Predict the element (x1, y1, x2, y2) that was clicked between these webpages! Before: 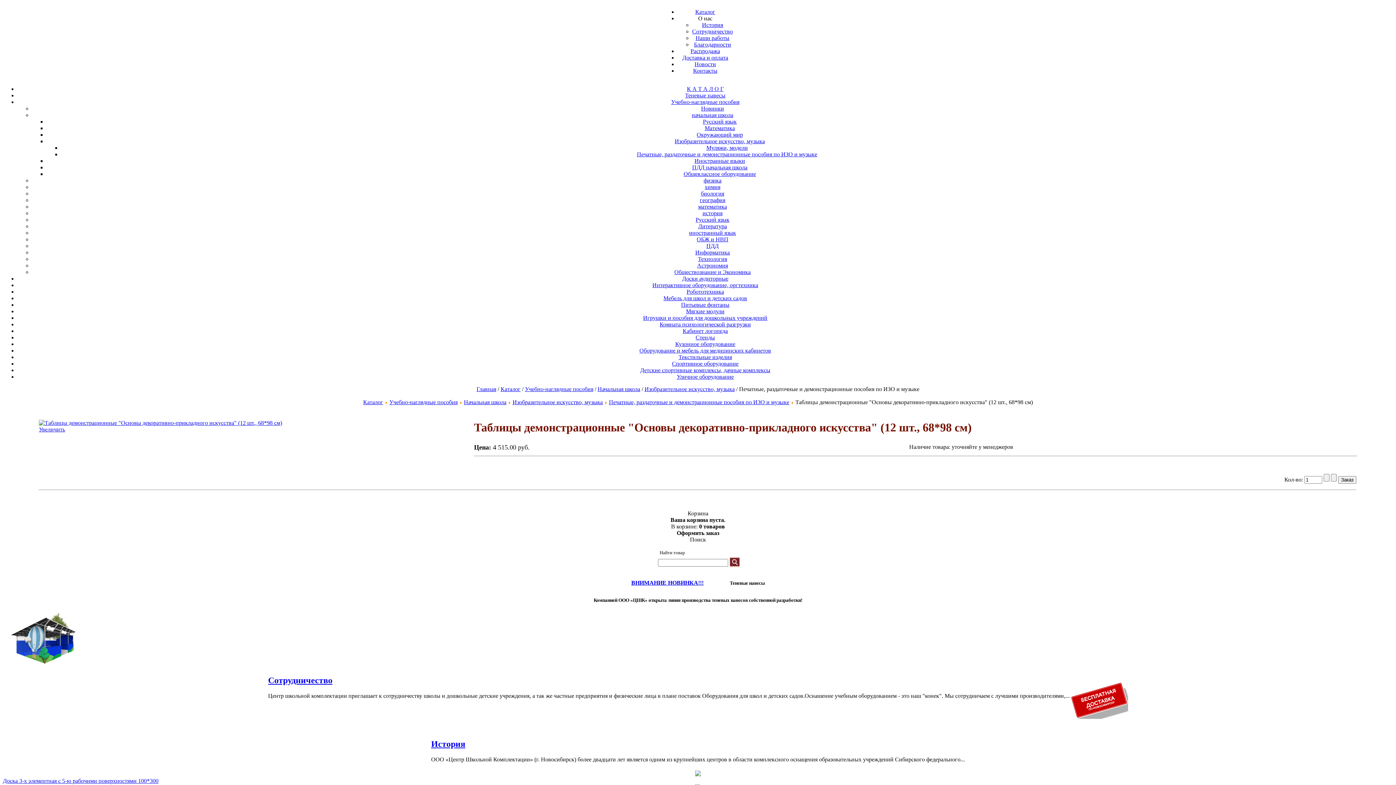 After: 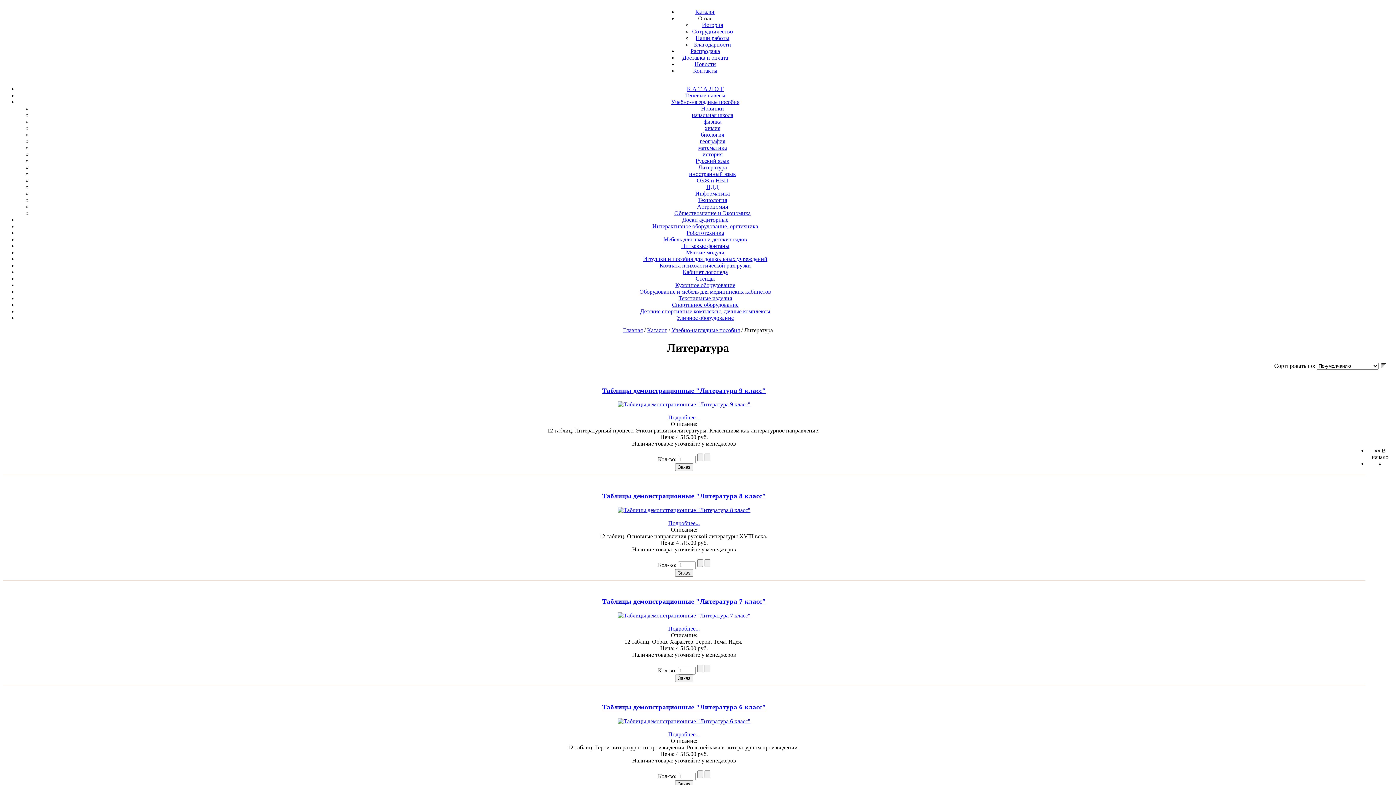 Action: label: Литература bbox: (698, 223, 727, 229)